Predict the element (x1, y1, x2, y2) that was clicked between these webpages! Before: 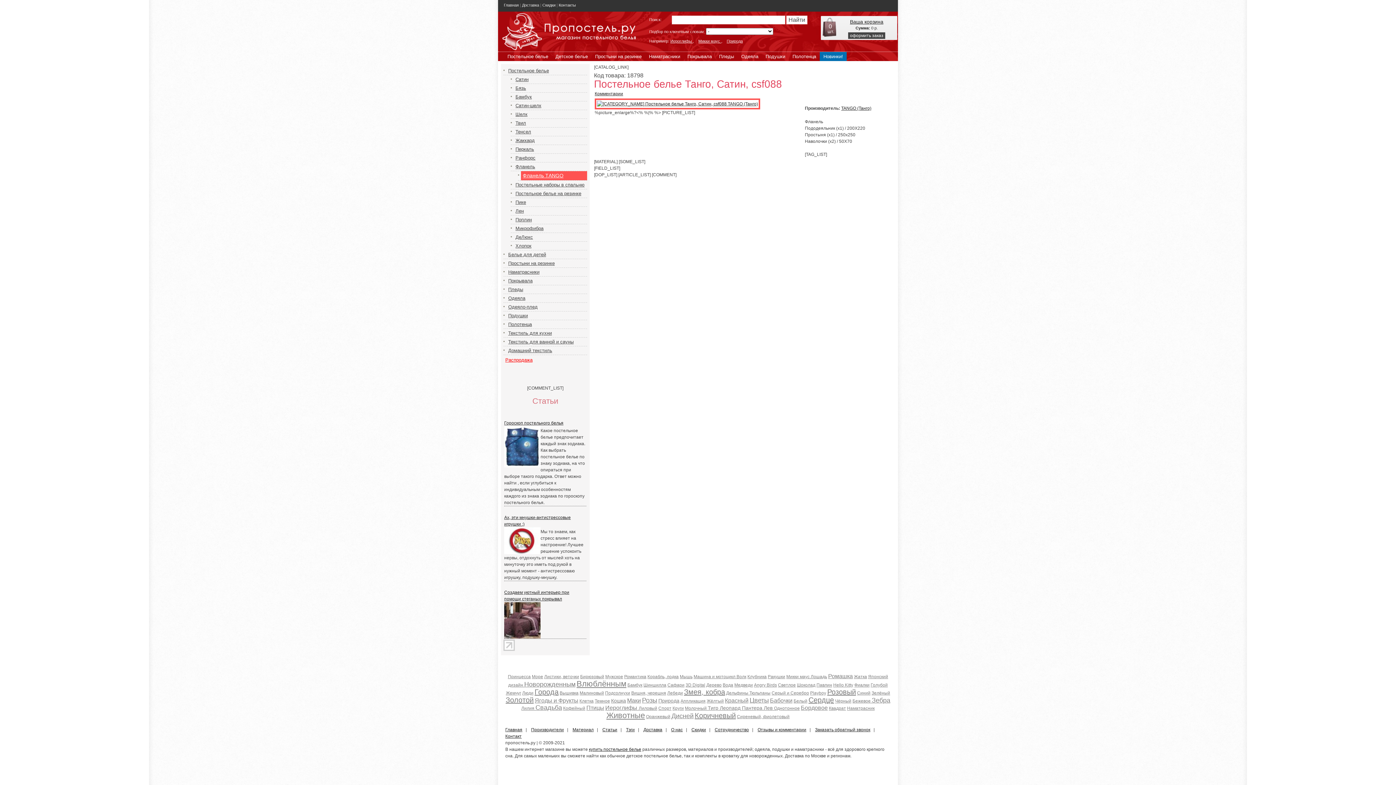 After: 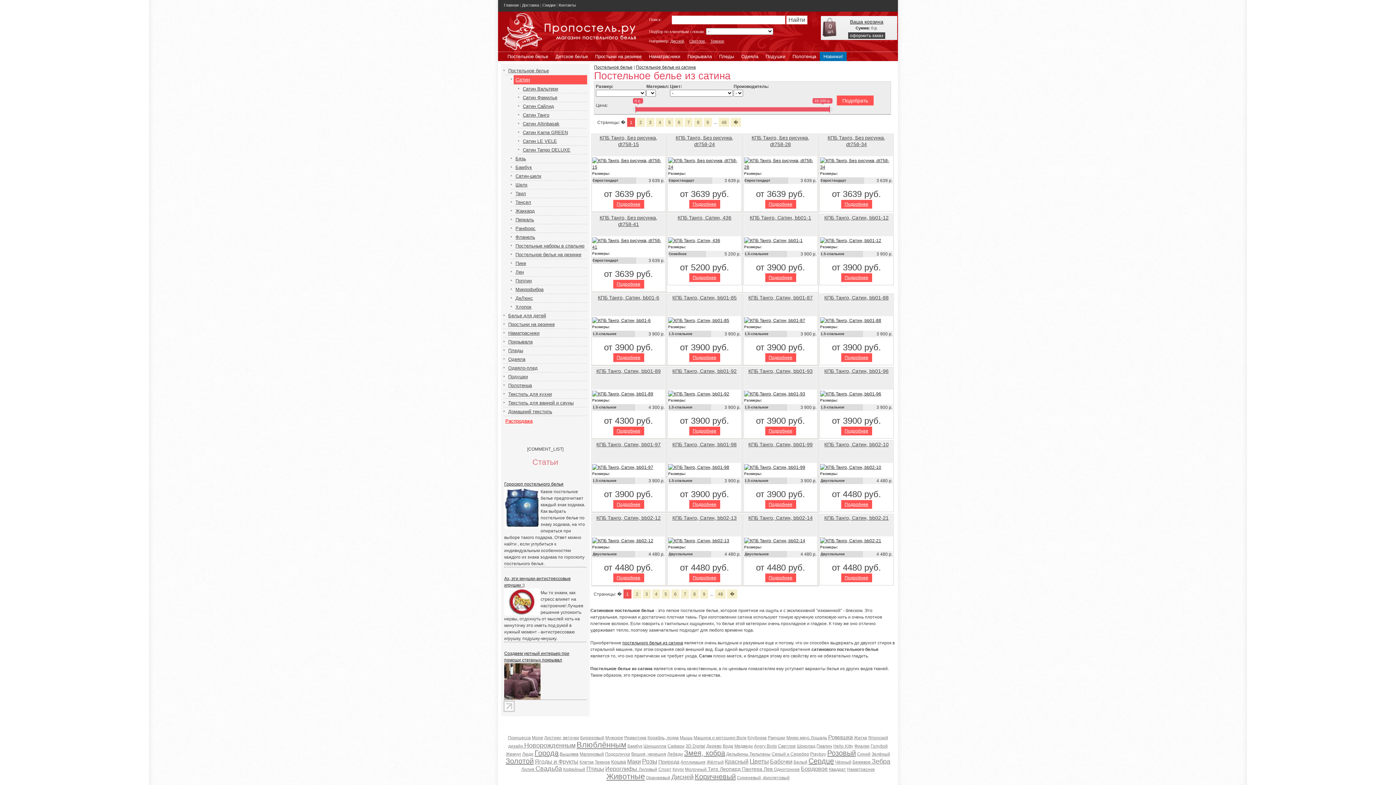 Action: bbox: (513, 75, 587, 83) label: Сатин